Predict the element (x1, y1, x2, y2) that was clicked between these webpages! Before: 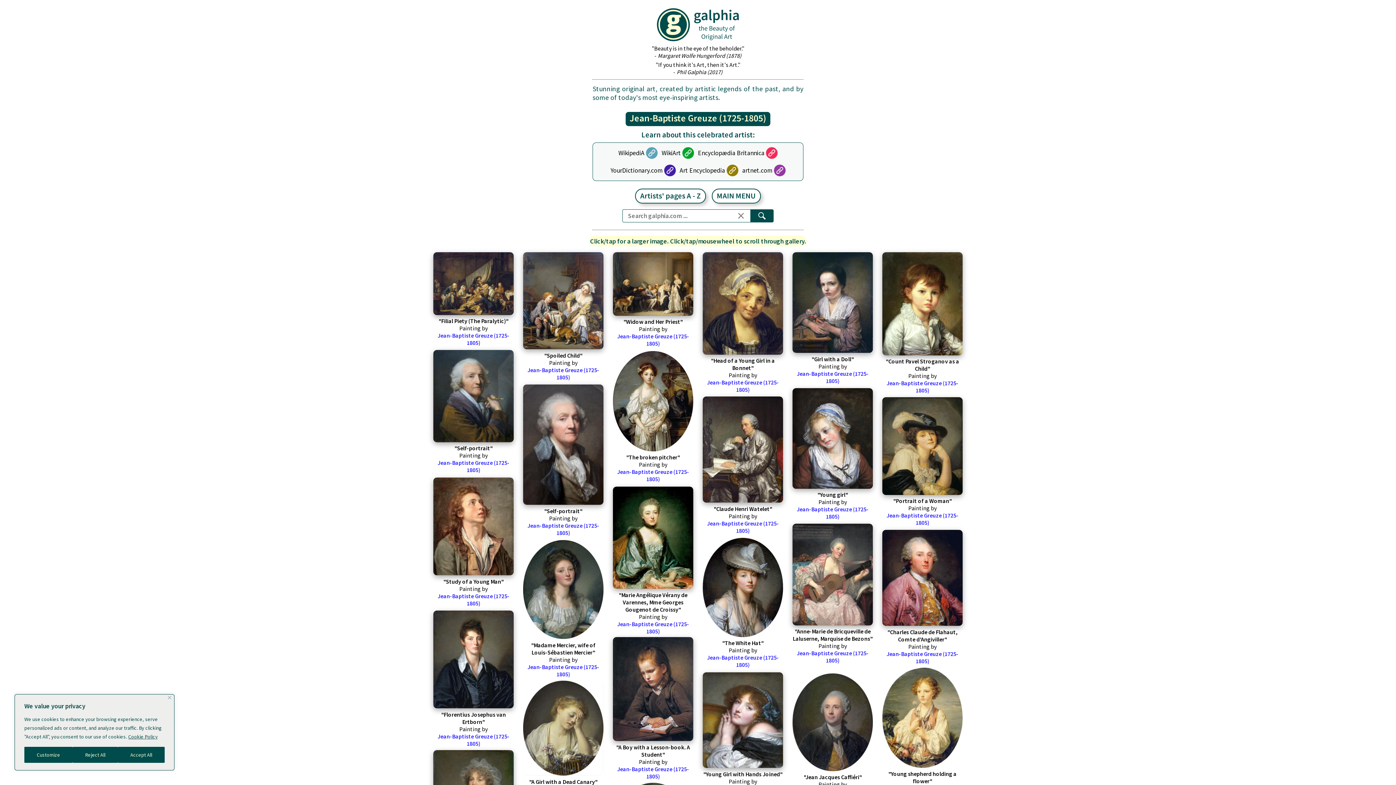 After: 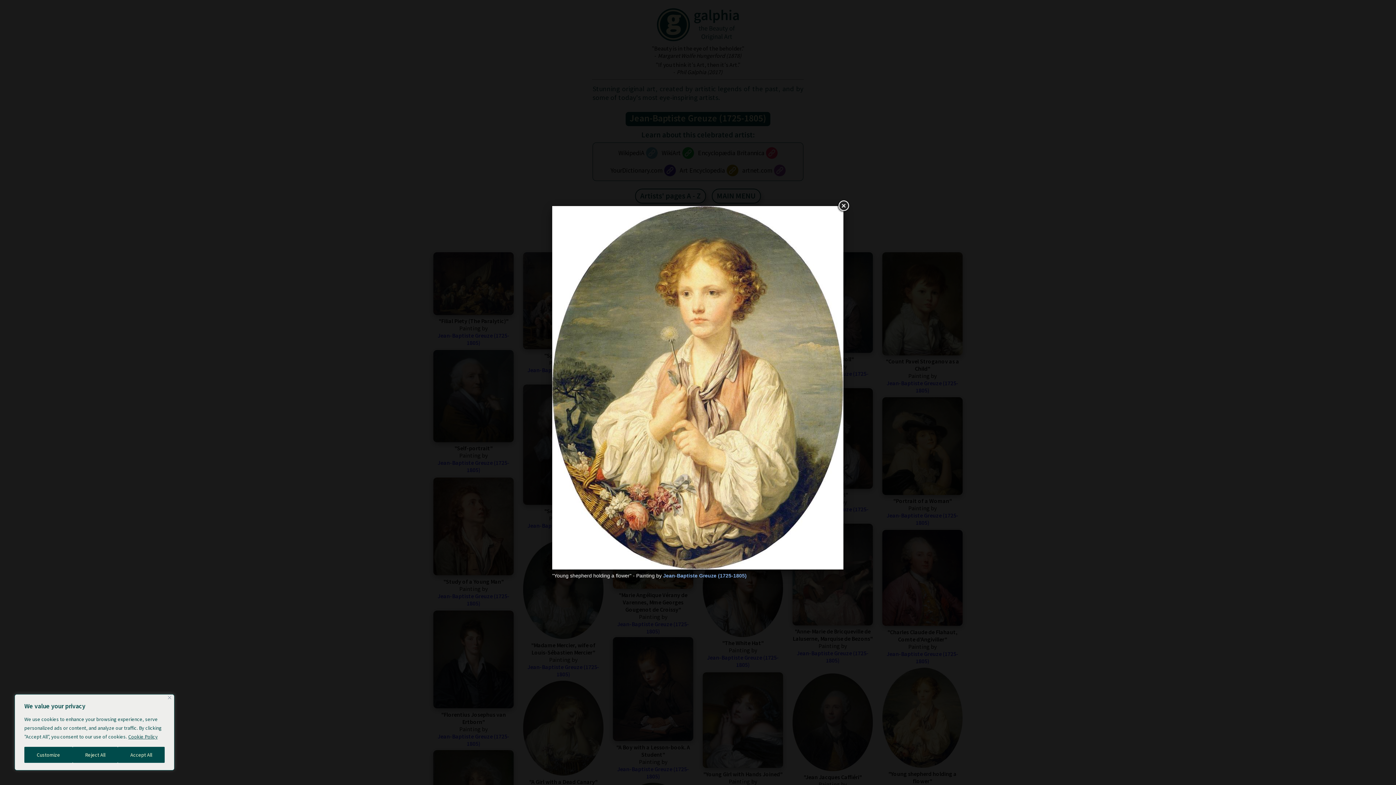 Action: bbox: (882, 667, 962, 768)